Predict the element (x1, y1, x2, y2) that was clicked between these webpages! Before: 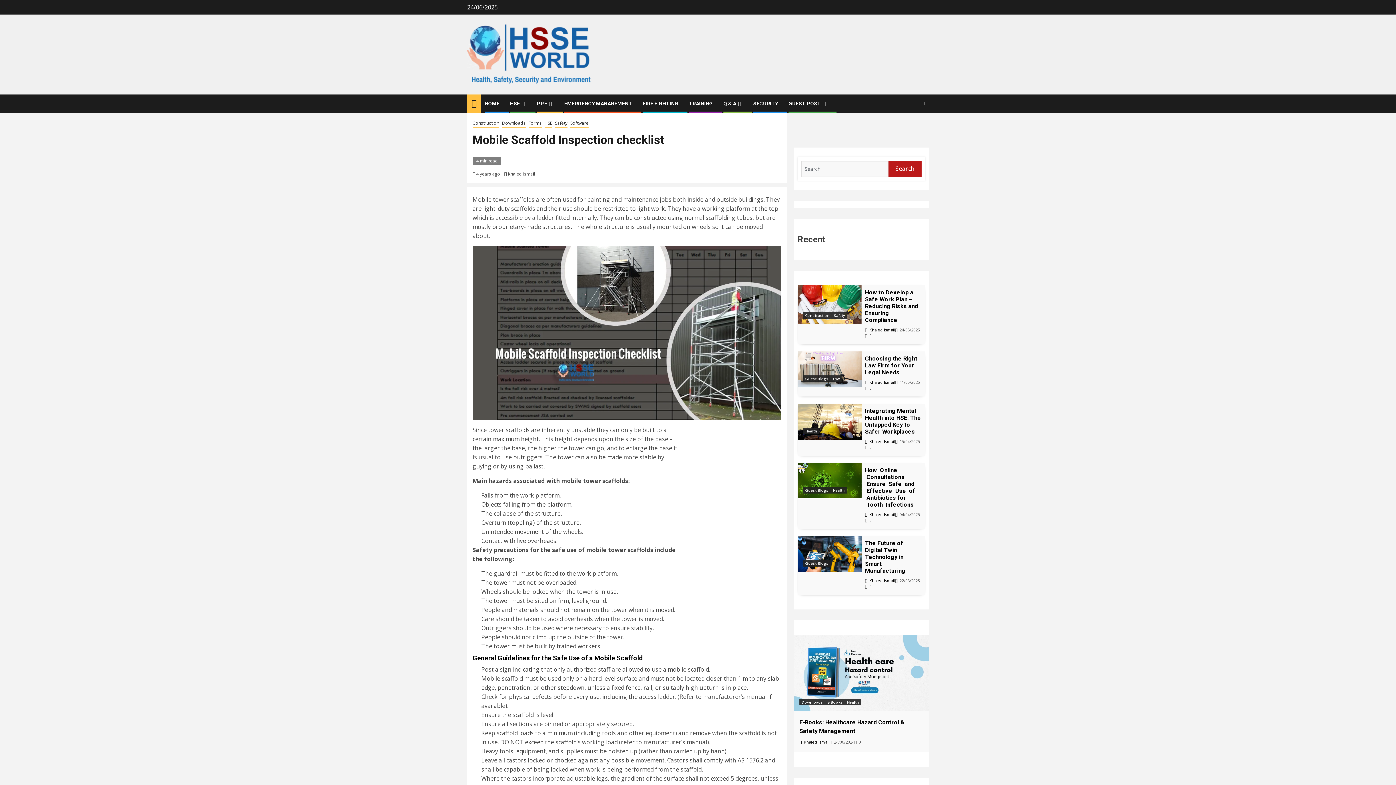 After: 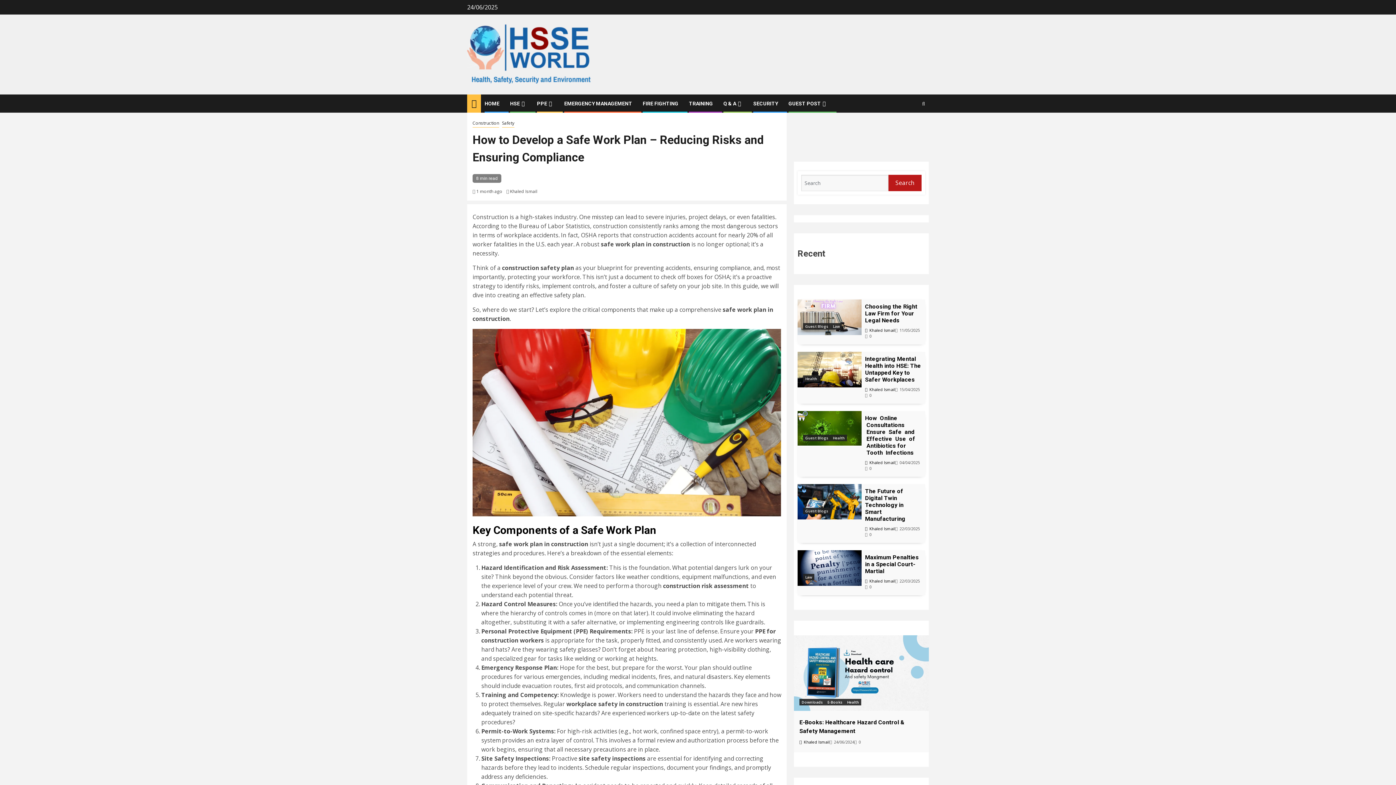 Action: label: How to Develop a Safe Work Plan – Reducing Risks and Ensuring Compliance bbox: (865, 289, 921, 323)